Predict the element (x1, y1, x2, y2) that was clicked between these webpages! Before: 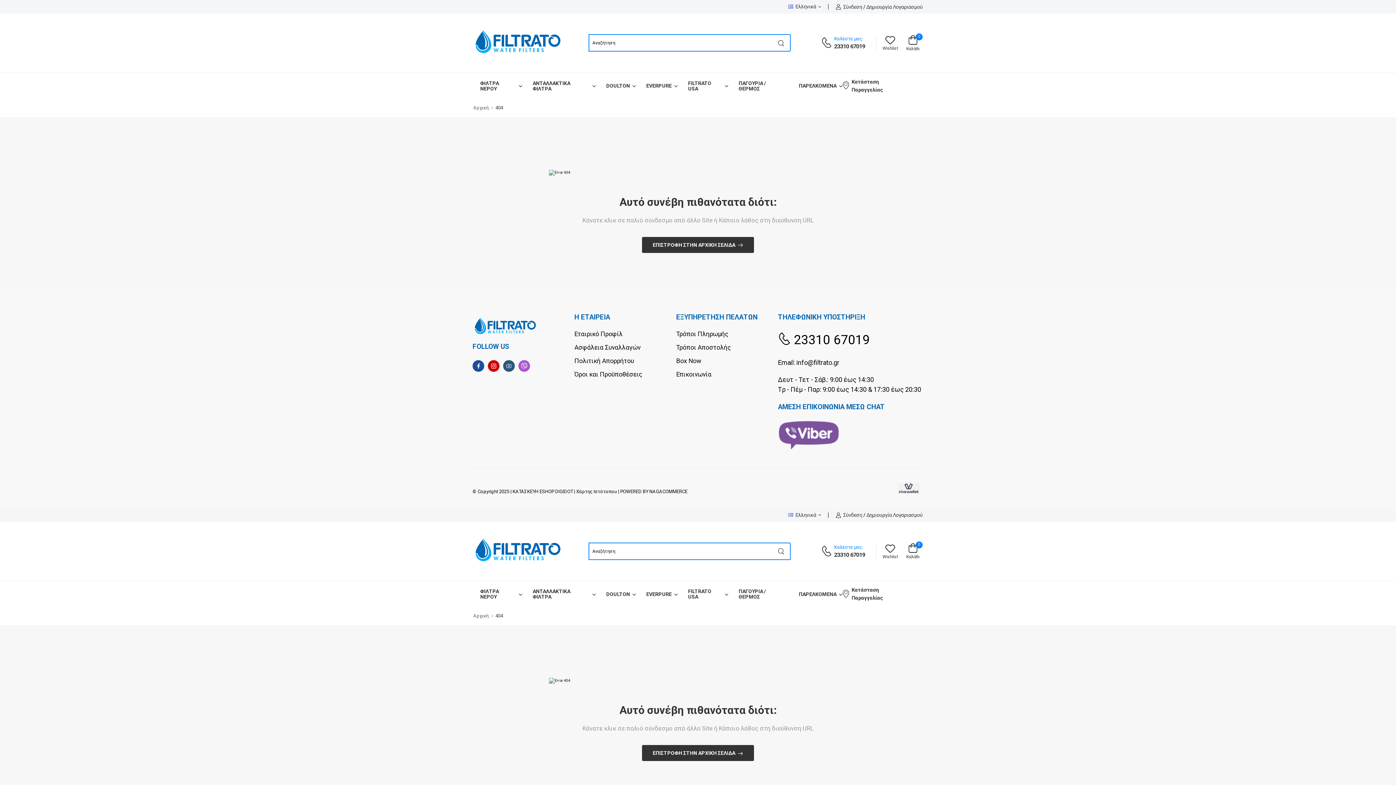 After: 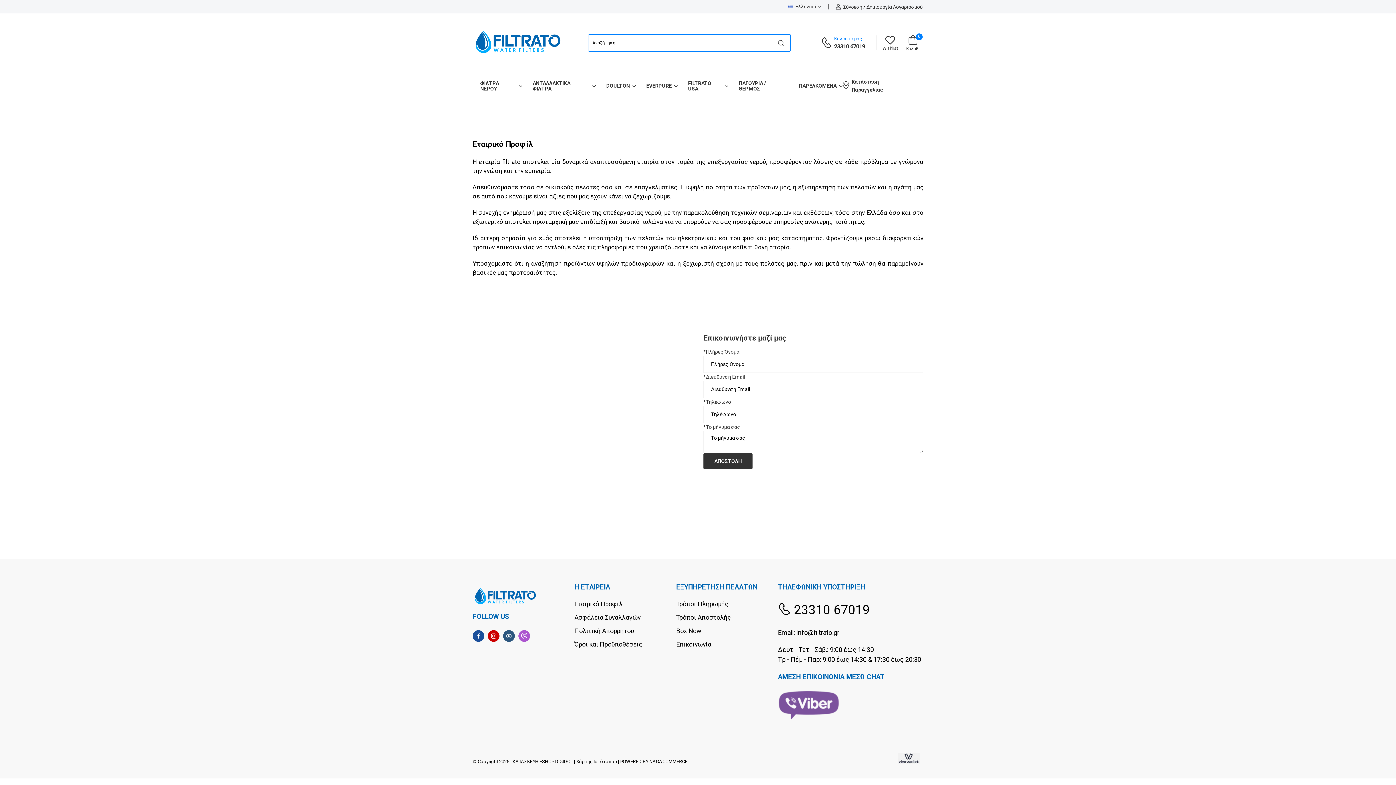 Action: label: Εταιρικό Προφίλ bbox: (574, 330, 622, 337)